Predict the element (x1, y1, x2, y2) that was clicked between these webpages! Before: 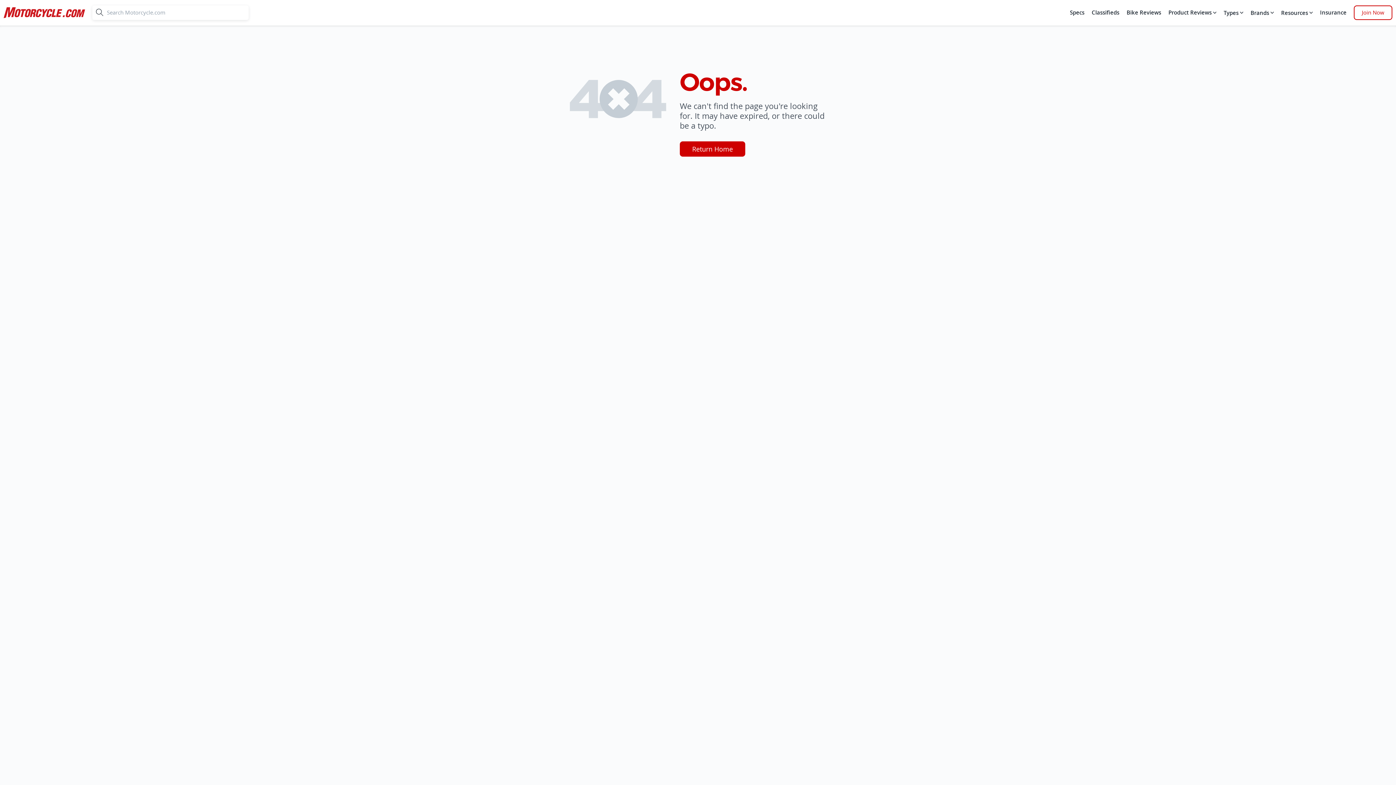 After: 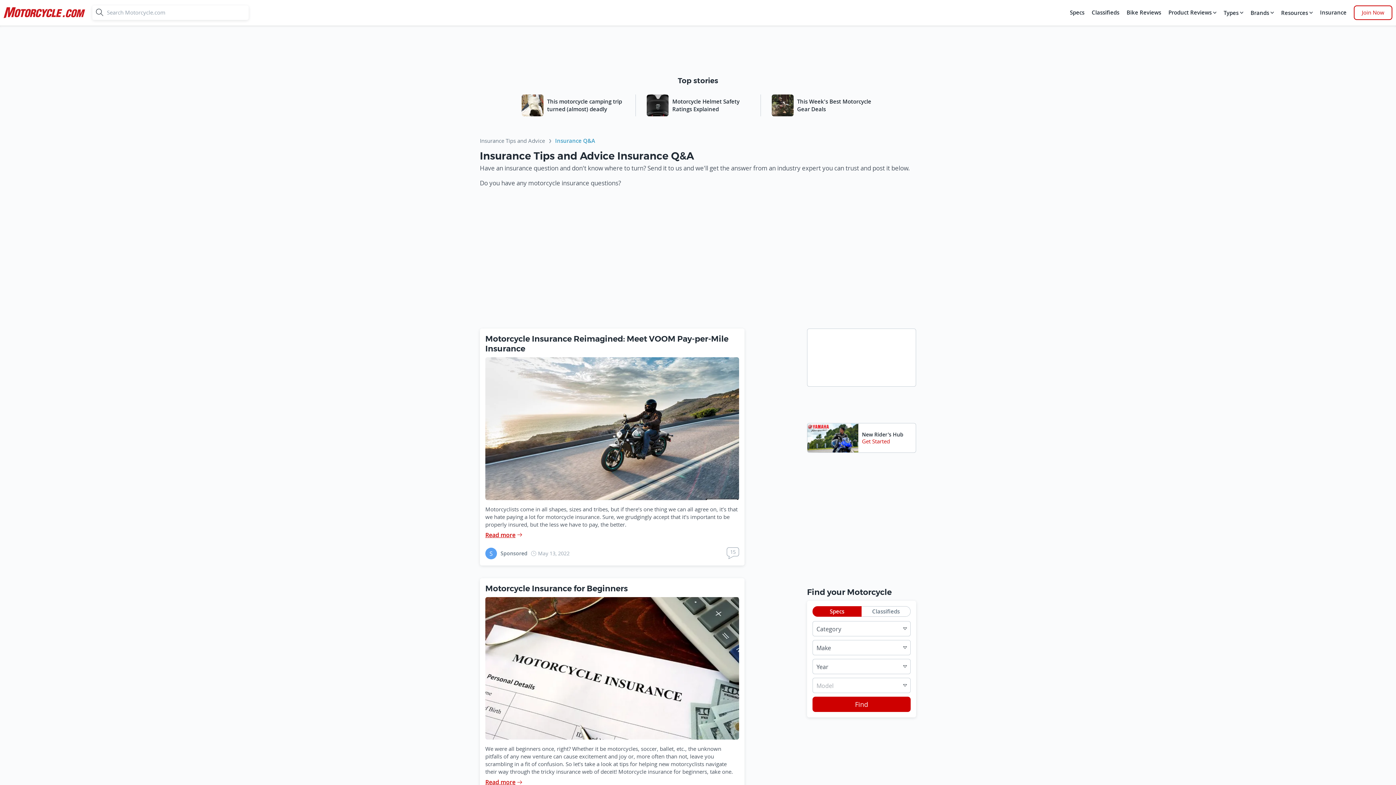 Action: label: Insurance bbox: (1318, 5, 1348, 20)